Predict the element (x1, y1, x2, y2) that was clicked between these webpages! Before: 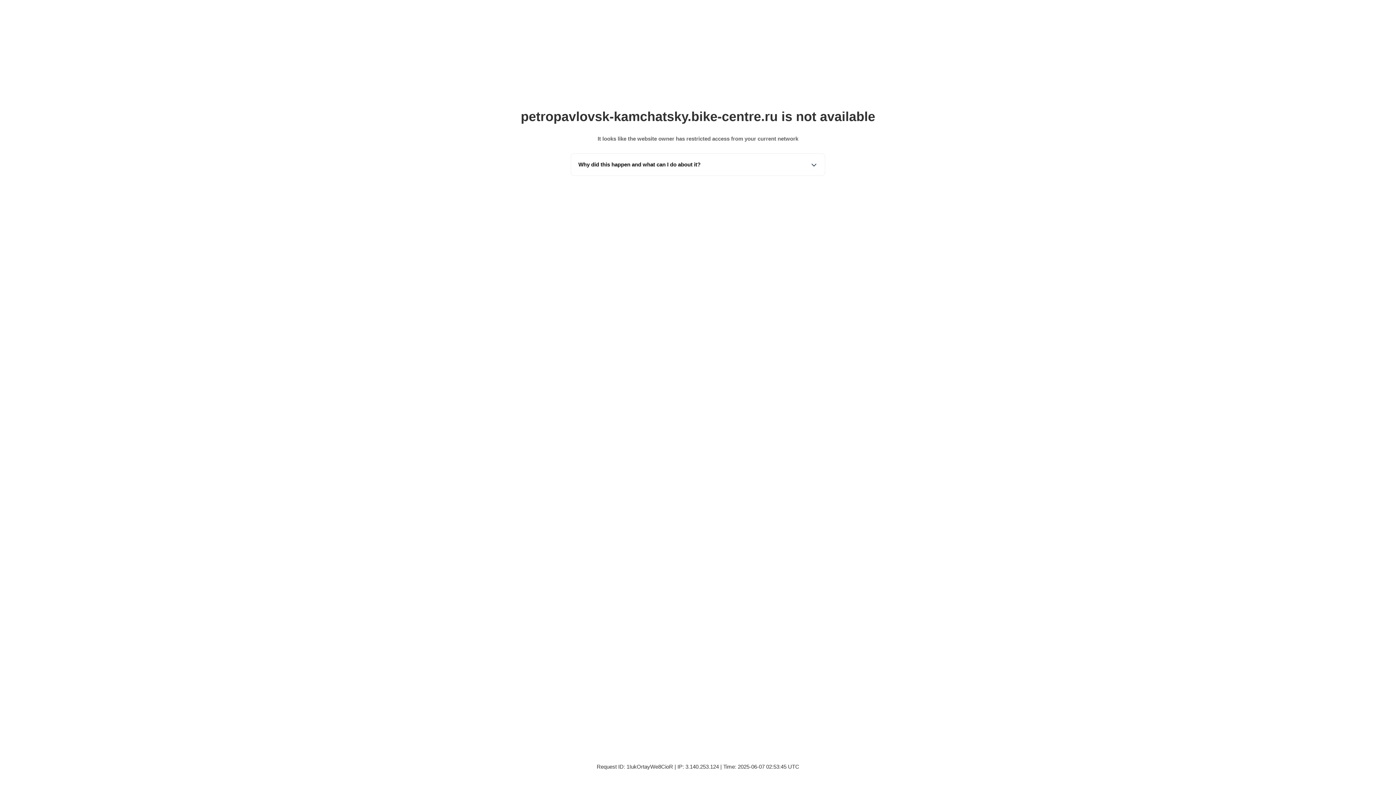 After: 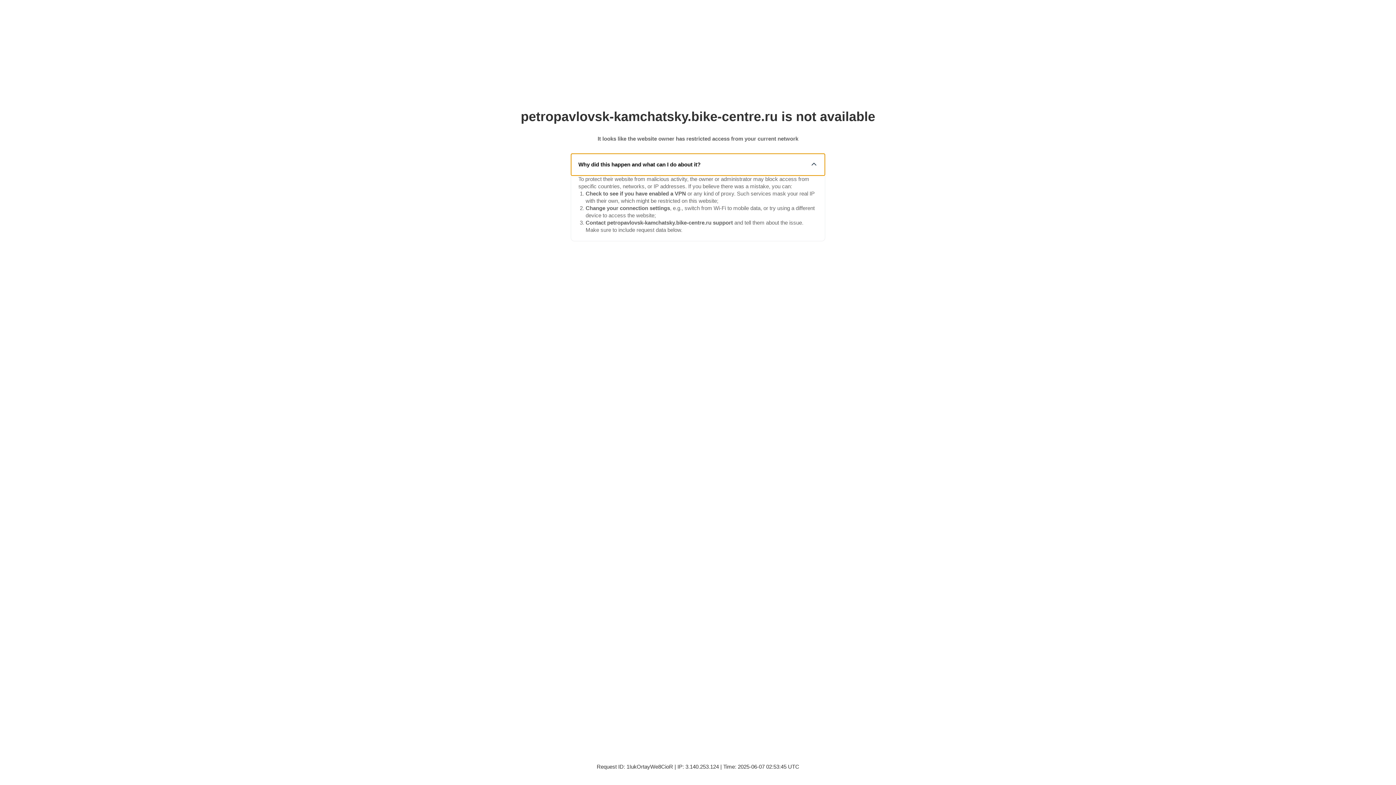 Action: bbox: (571, 153, 825, 175) label: Why did this happen and what can I do about it?